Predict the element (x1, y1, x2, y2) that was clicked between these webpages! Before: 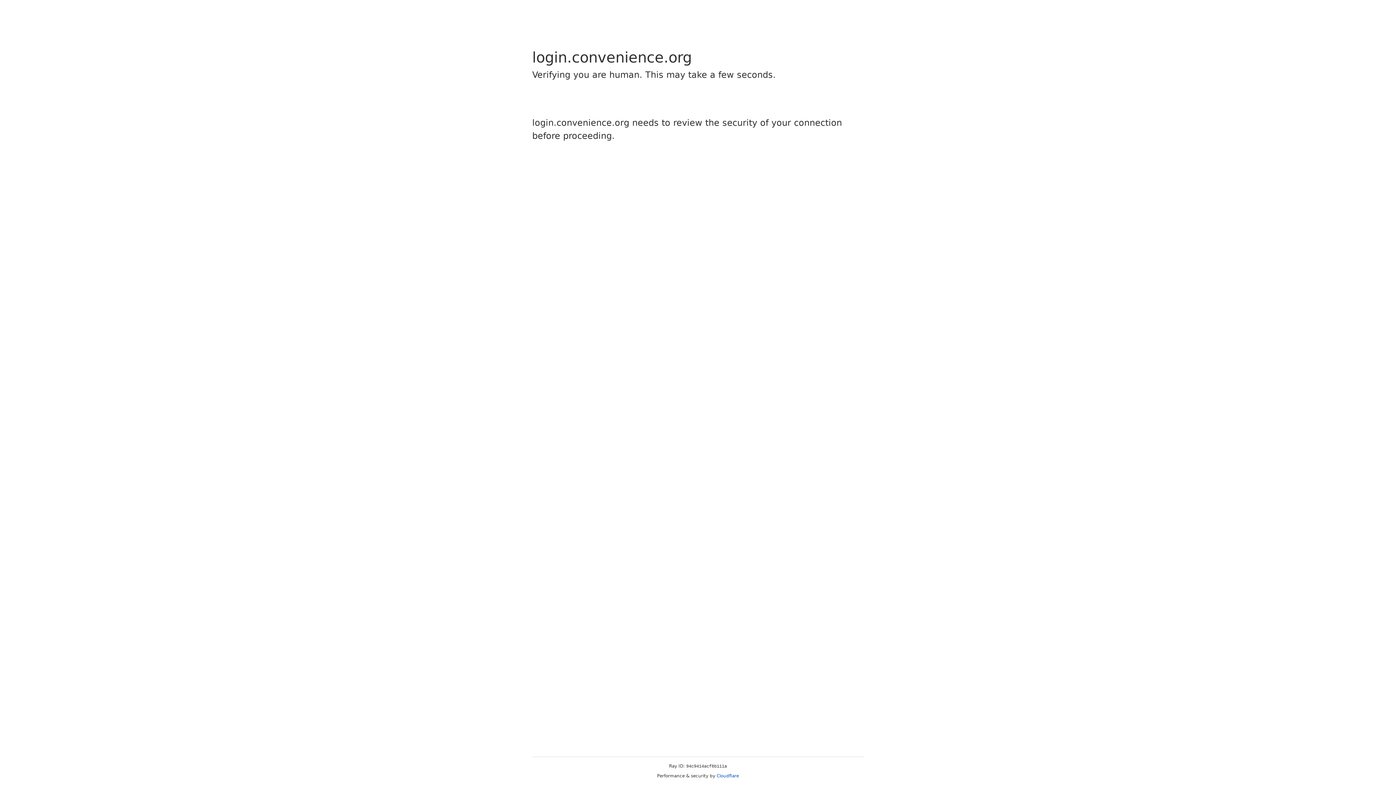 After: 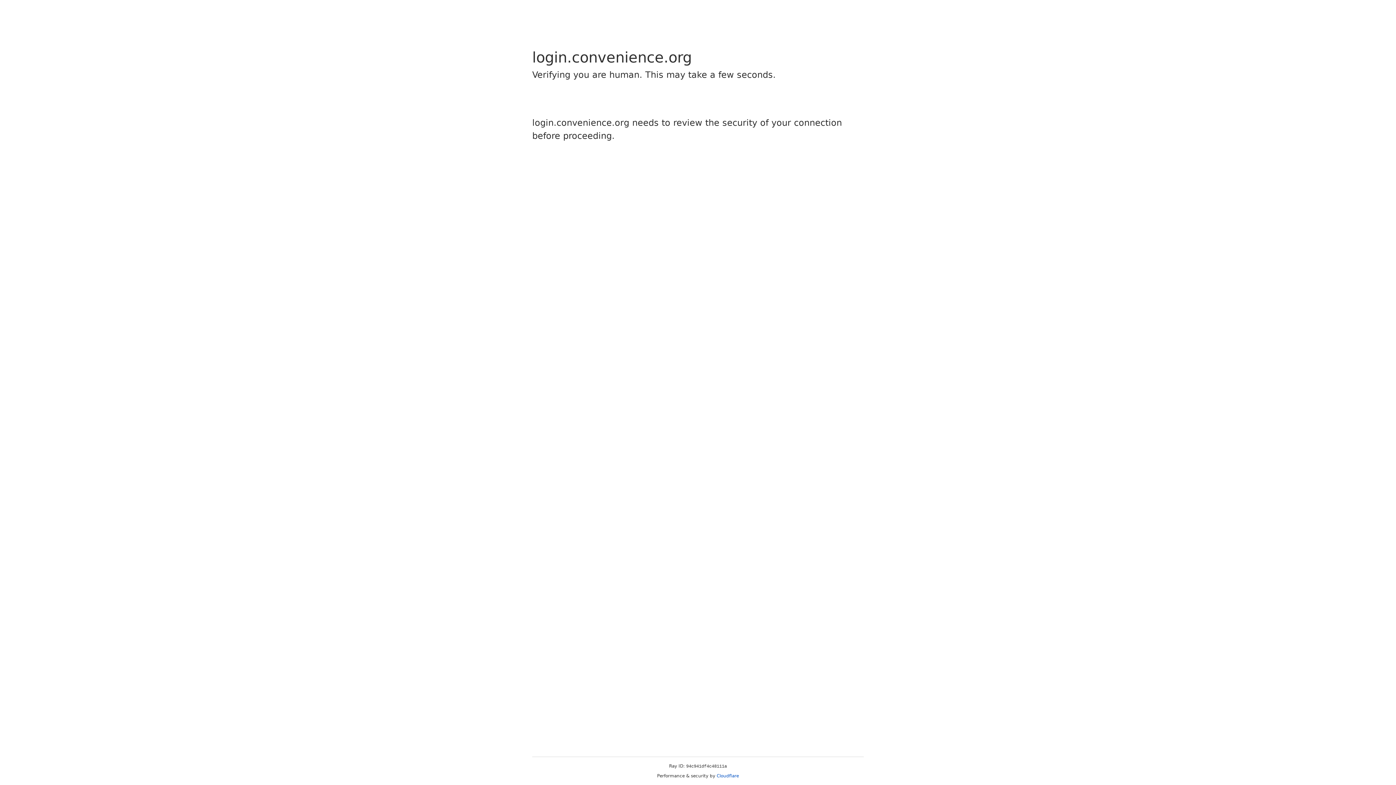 Action: bbox: (716, 773, 739, 778) label: Cloudflare